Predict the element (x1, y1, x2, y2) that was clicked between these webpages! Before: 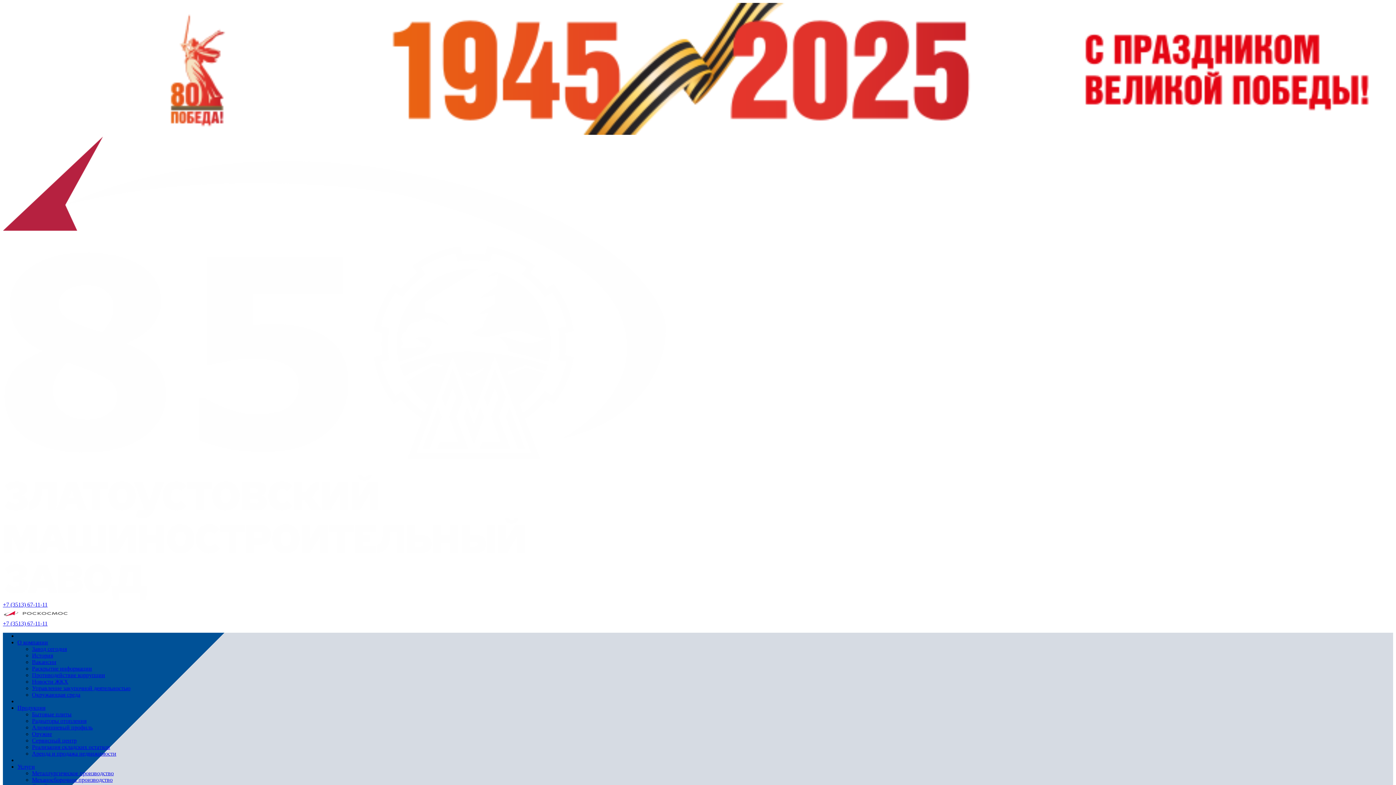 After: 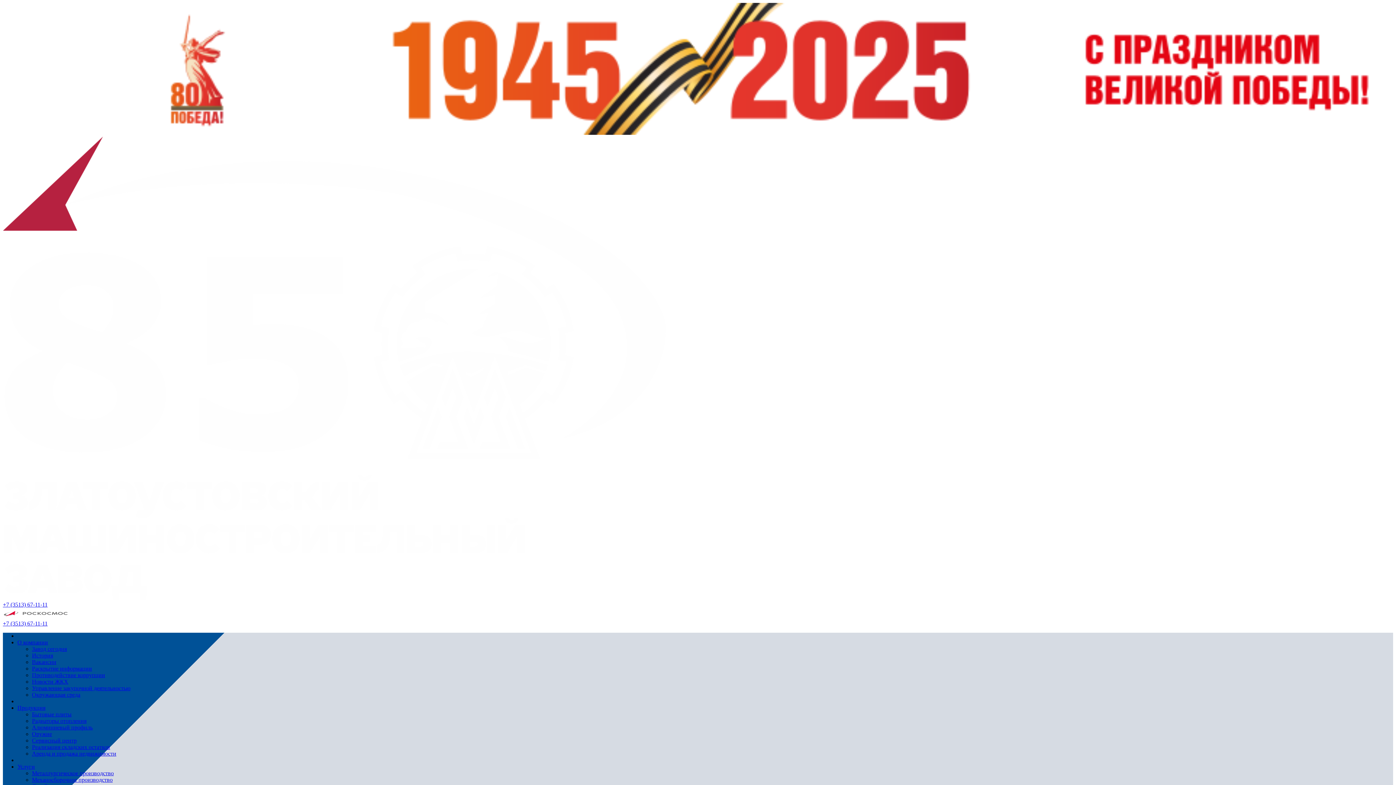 Action: label: Раскрытие информации bbox: (32, 665, 92, 671)